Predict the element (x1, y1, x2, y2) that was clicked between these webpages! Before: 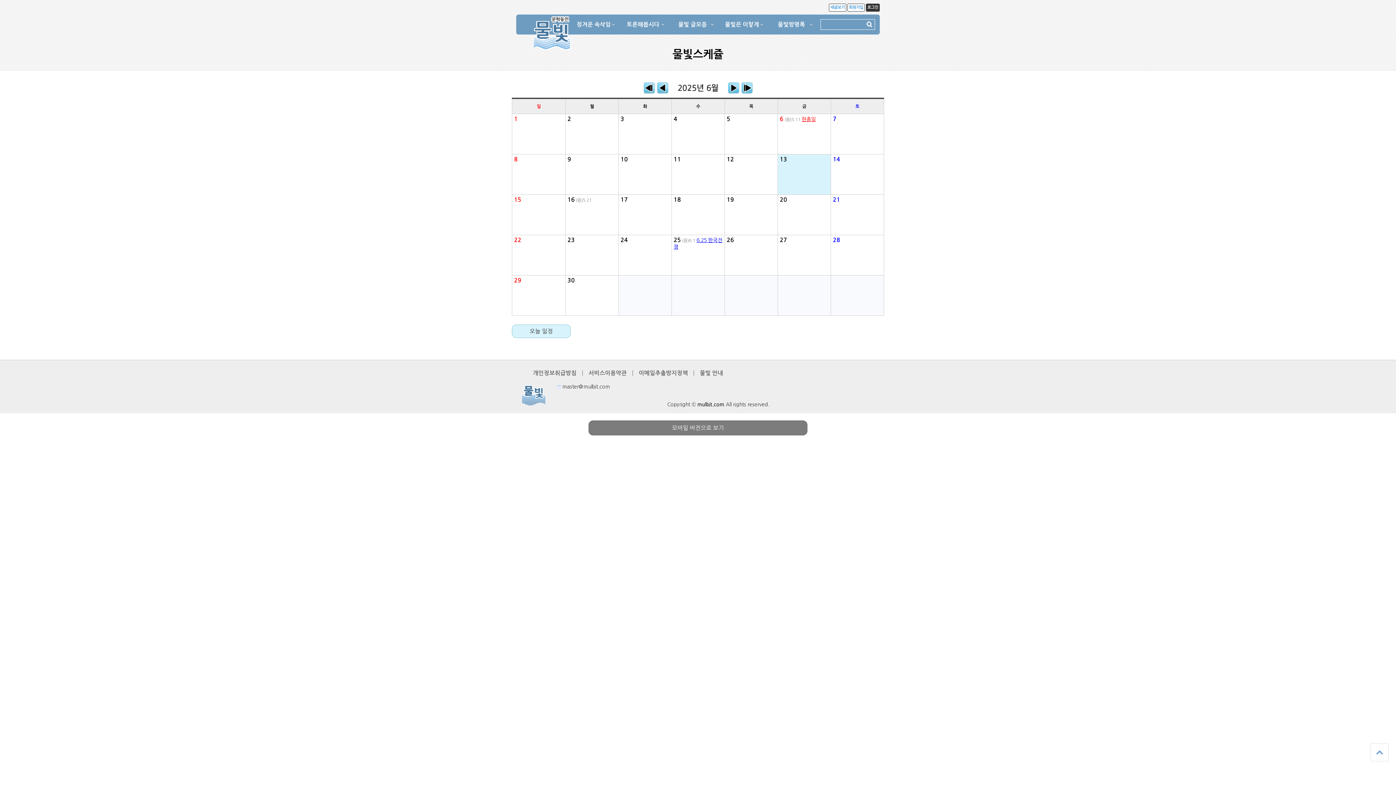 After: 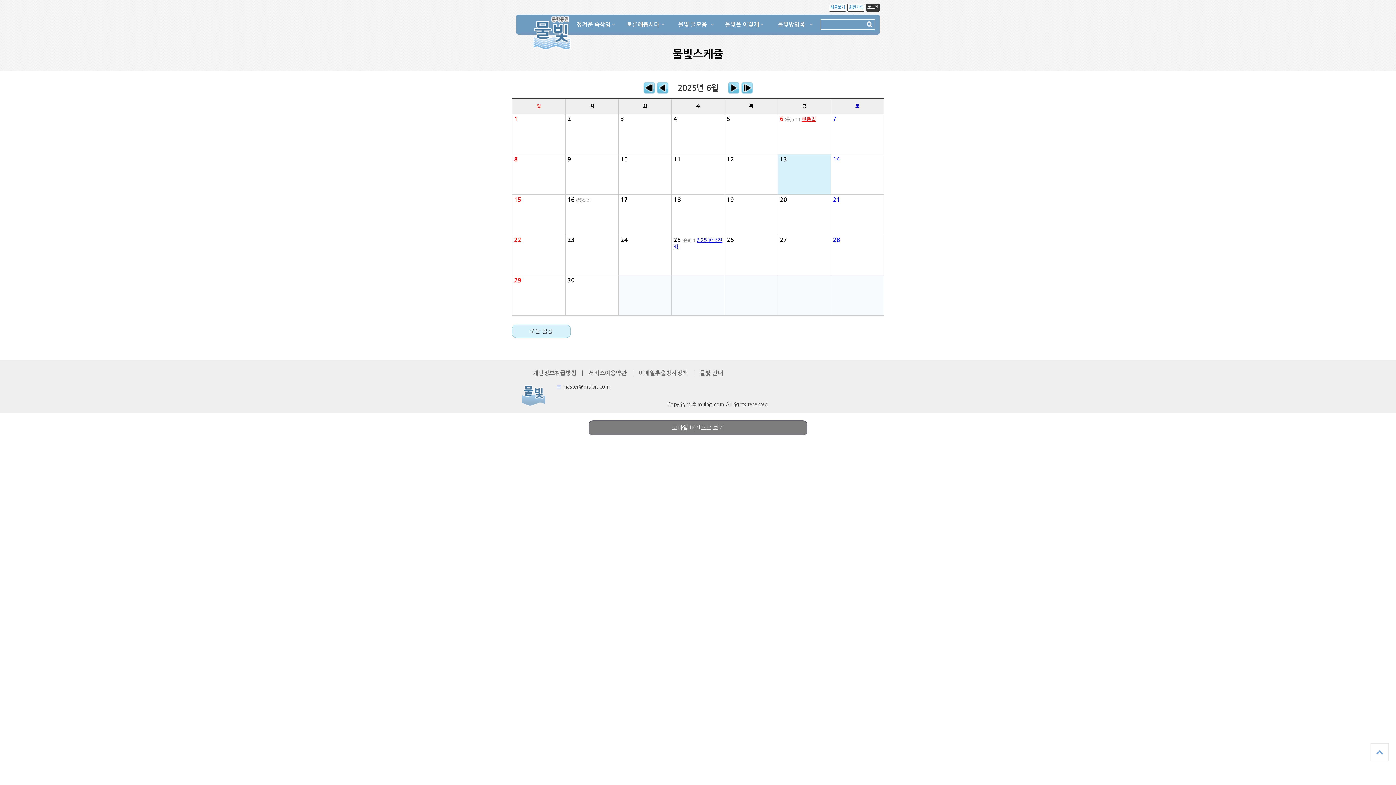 Action: label: 상단으로 bbox: (1370, 743, 1389, 761)